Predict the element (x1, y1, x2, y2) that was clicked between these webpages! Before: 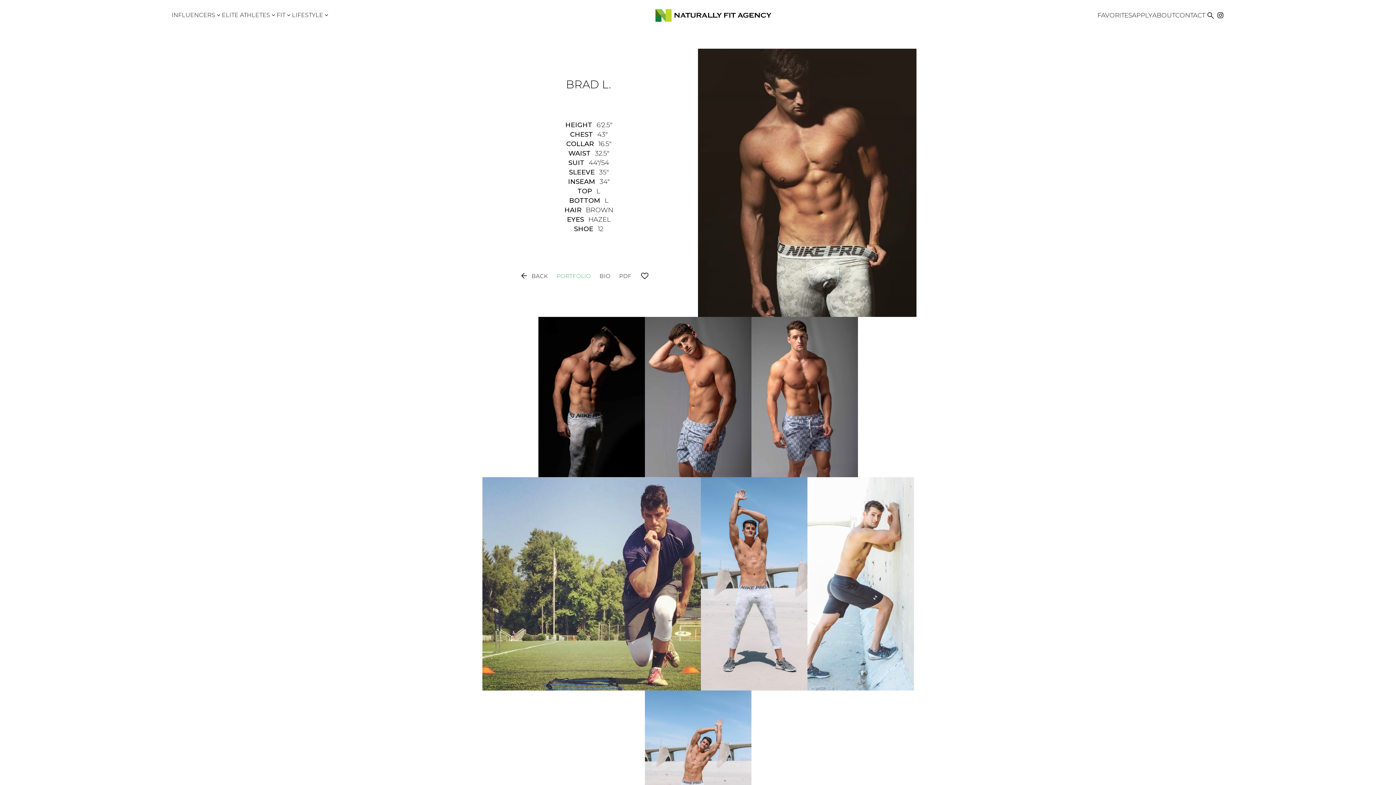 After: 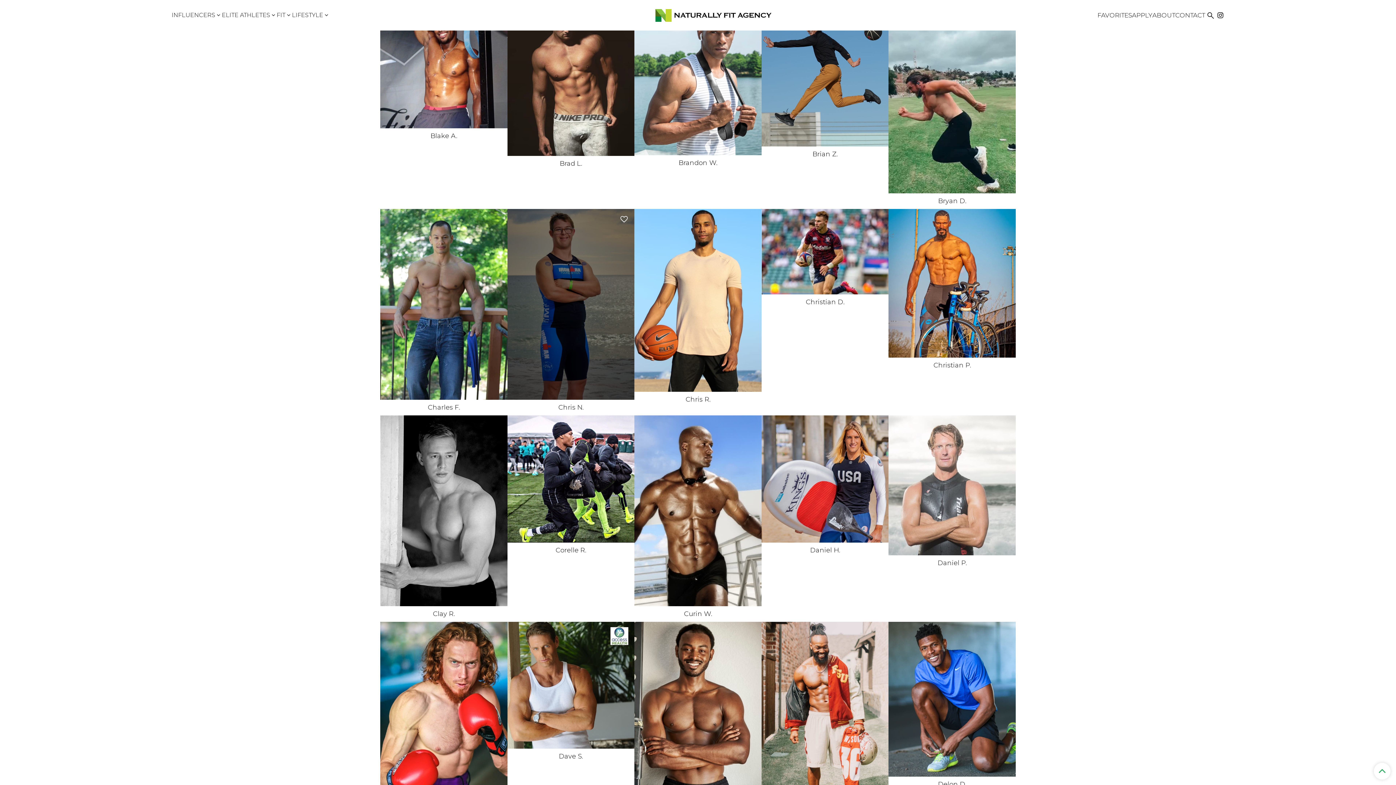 Action: label: 
  BACK bbox: (519, 273, 548, 278)